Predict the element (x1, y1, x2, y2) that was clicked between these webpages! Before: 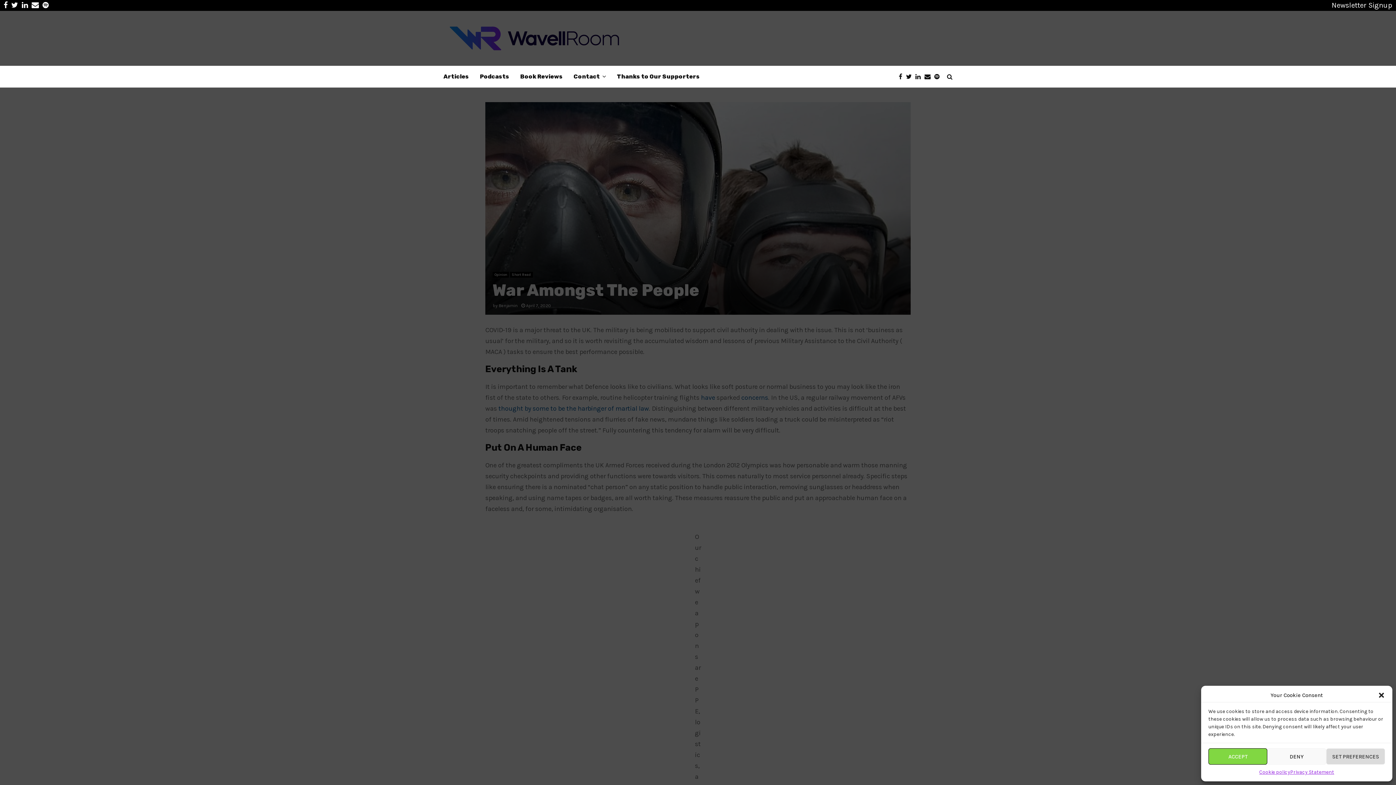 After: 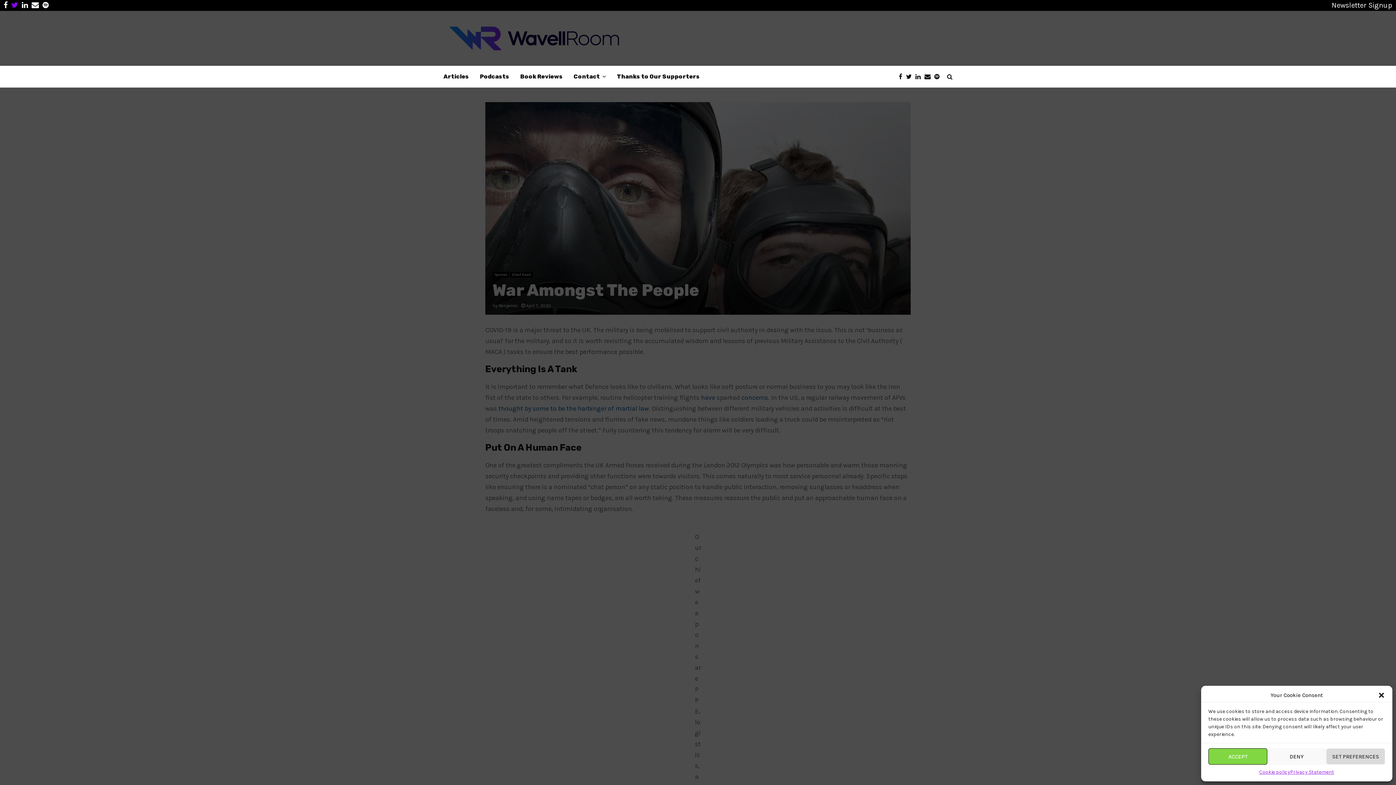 Action: label: Twitter bbox: (11, 0, 18, 10)